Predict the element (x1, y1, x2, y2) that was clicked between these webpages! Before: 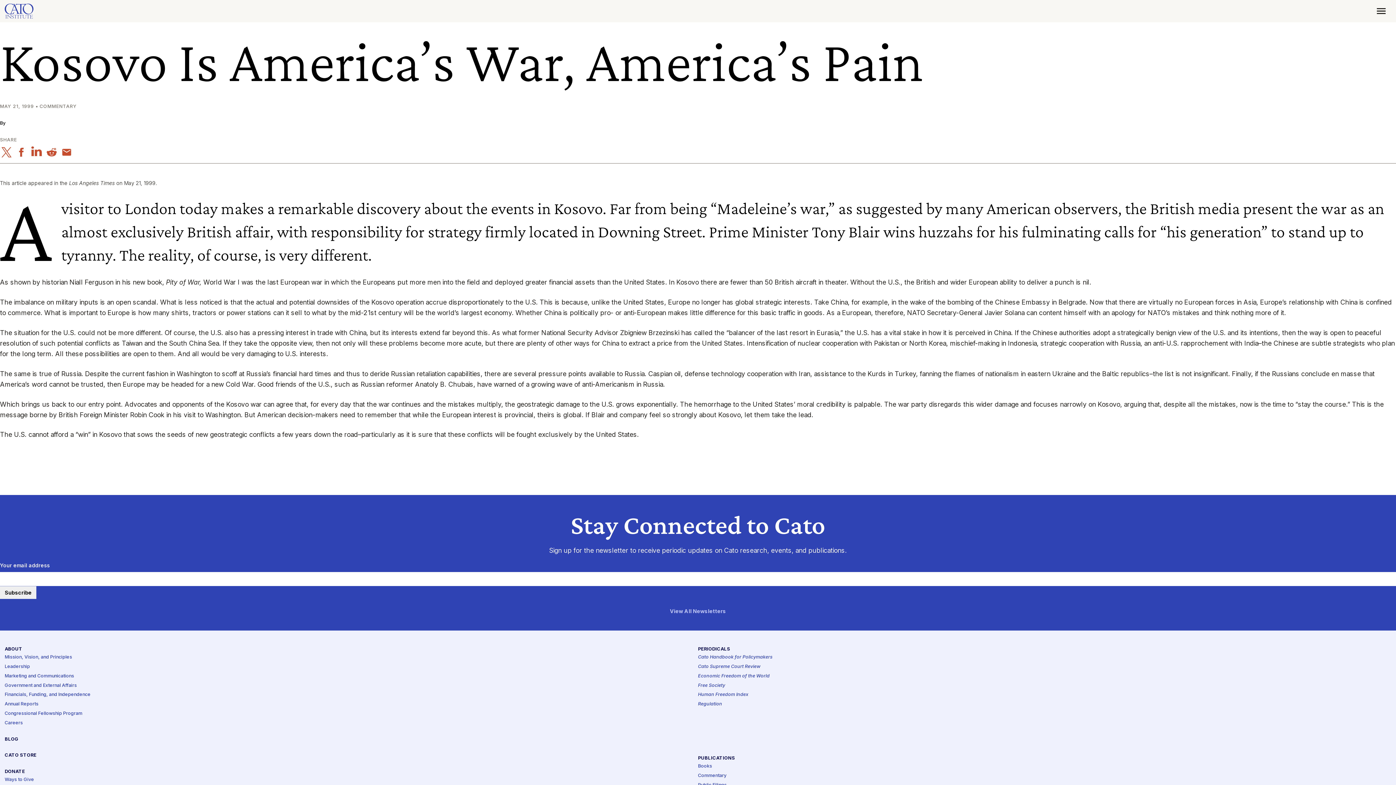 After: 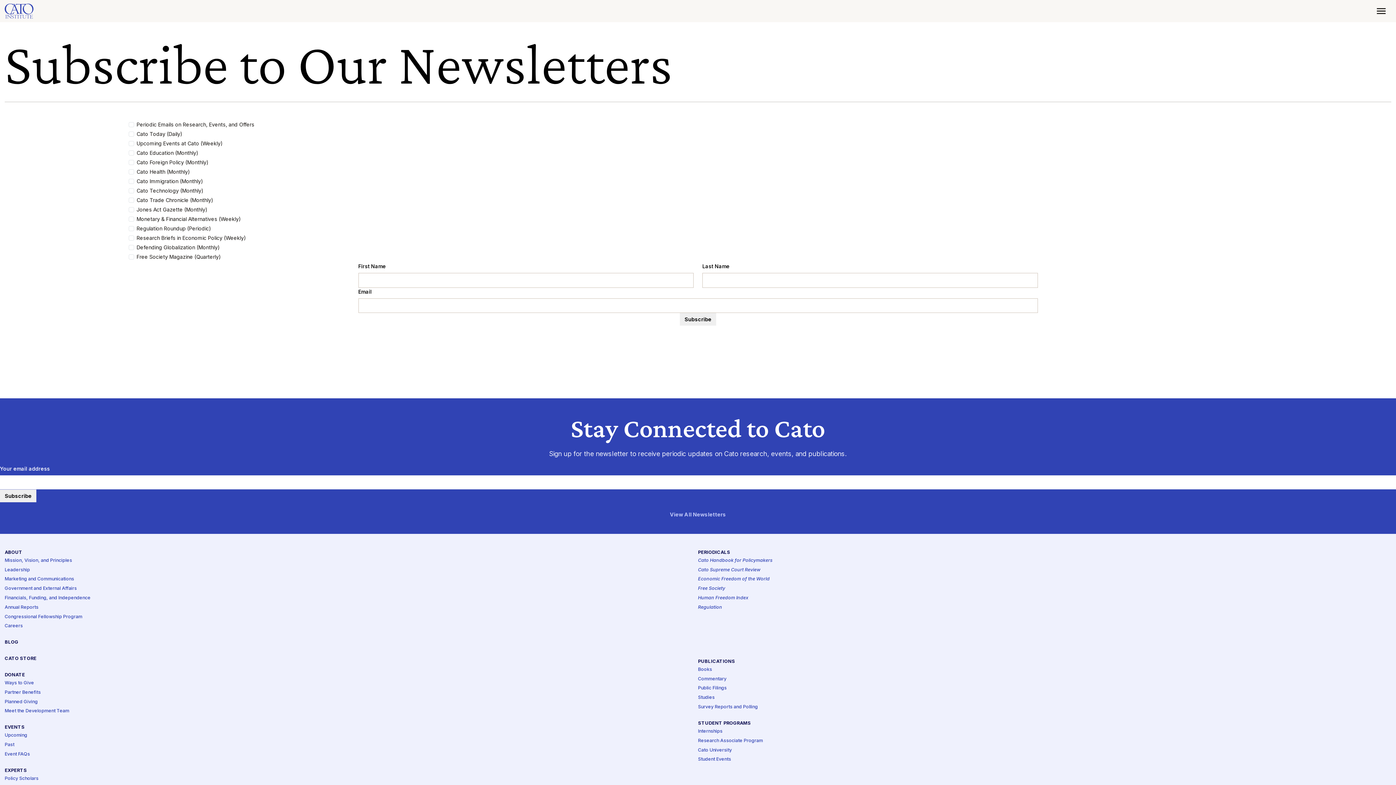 Action: bbox: (670, 609, 726, 615) label: View All Newsletters